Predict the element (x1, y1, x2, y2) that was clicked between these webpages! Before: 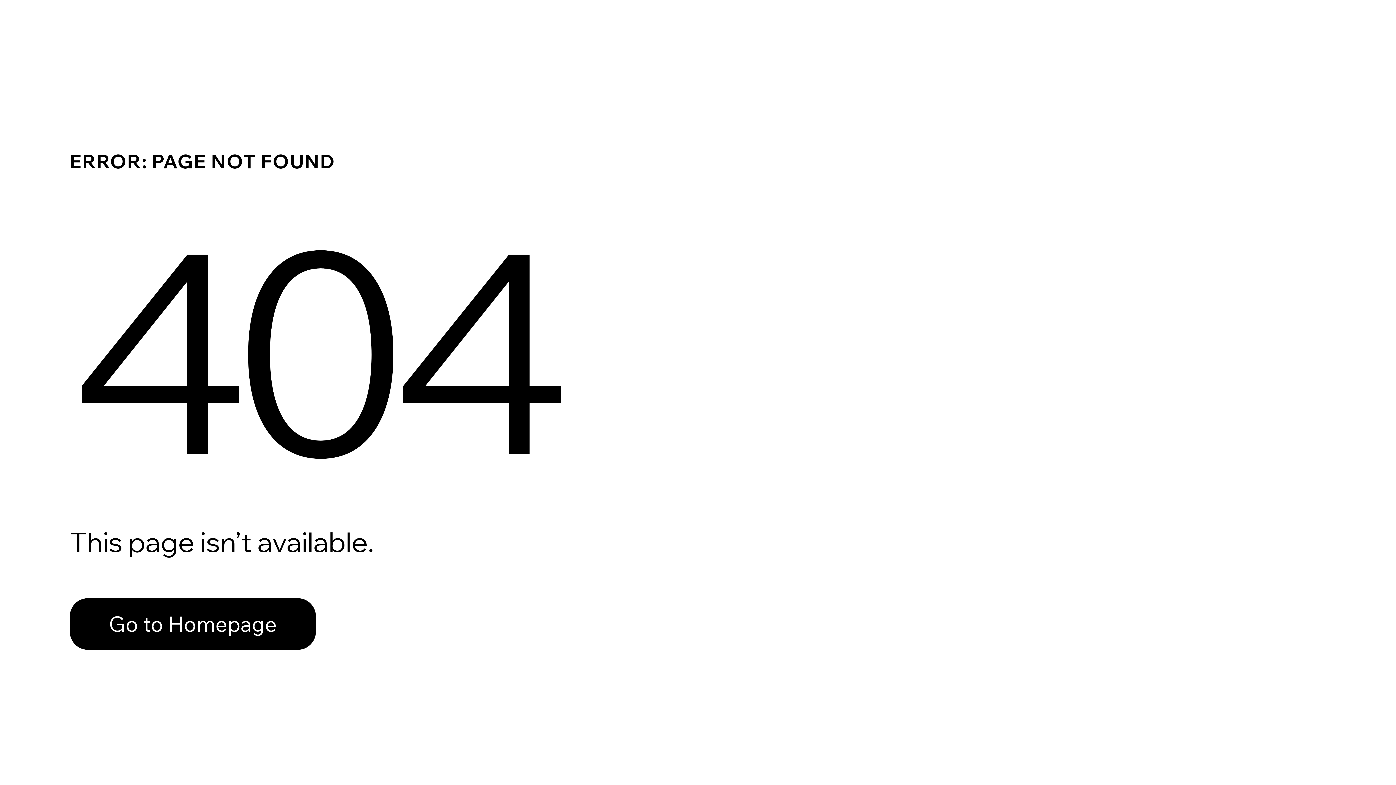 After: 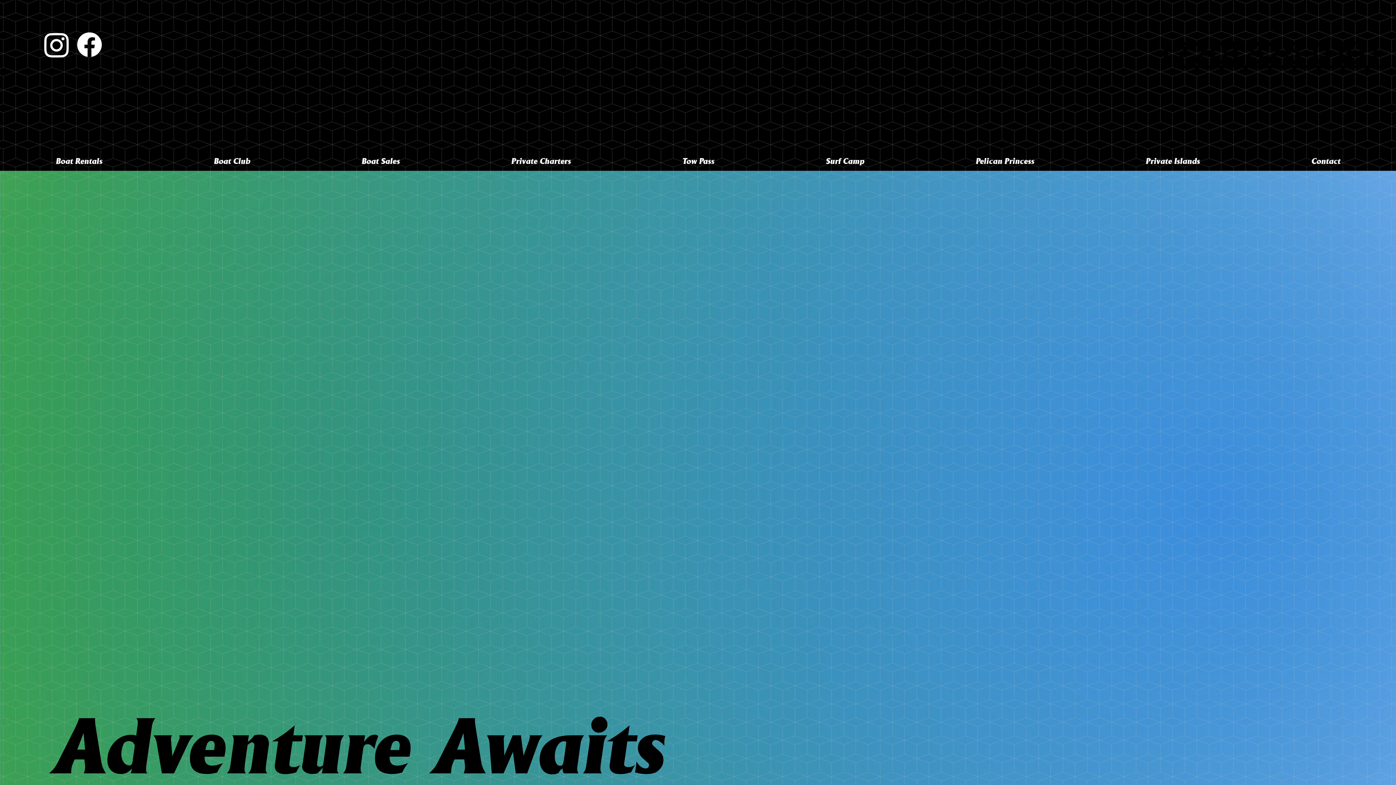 Action: label: Go to Homepage bbox: (69, 582, 768, 659)